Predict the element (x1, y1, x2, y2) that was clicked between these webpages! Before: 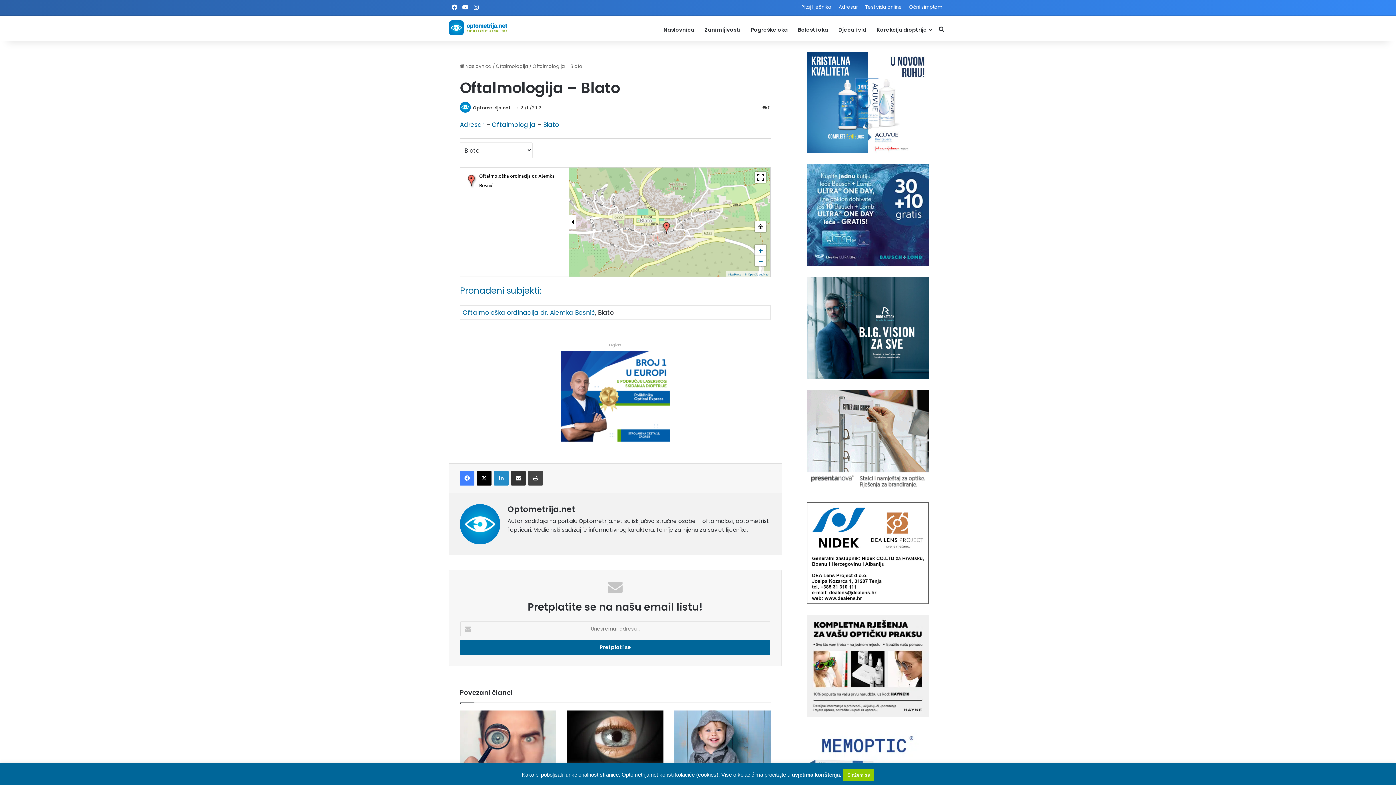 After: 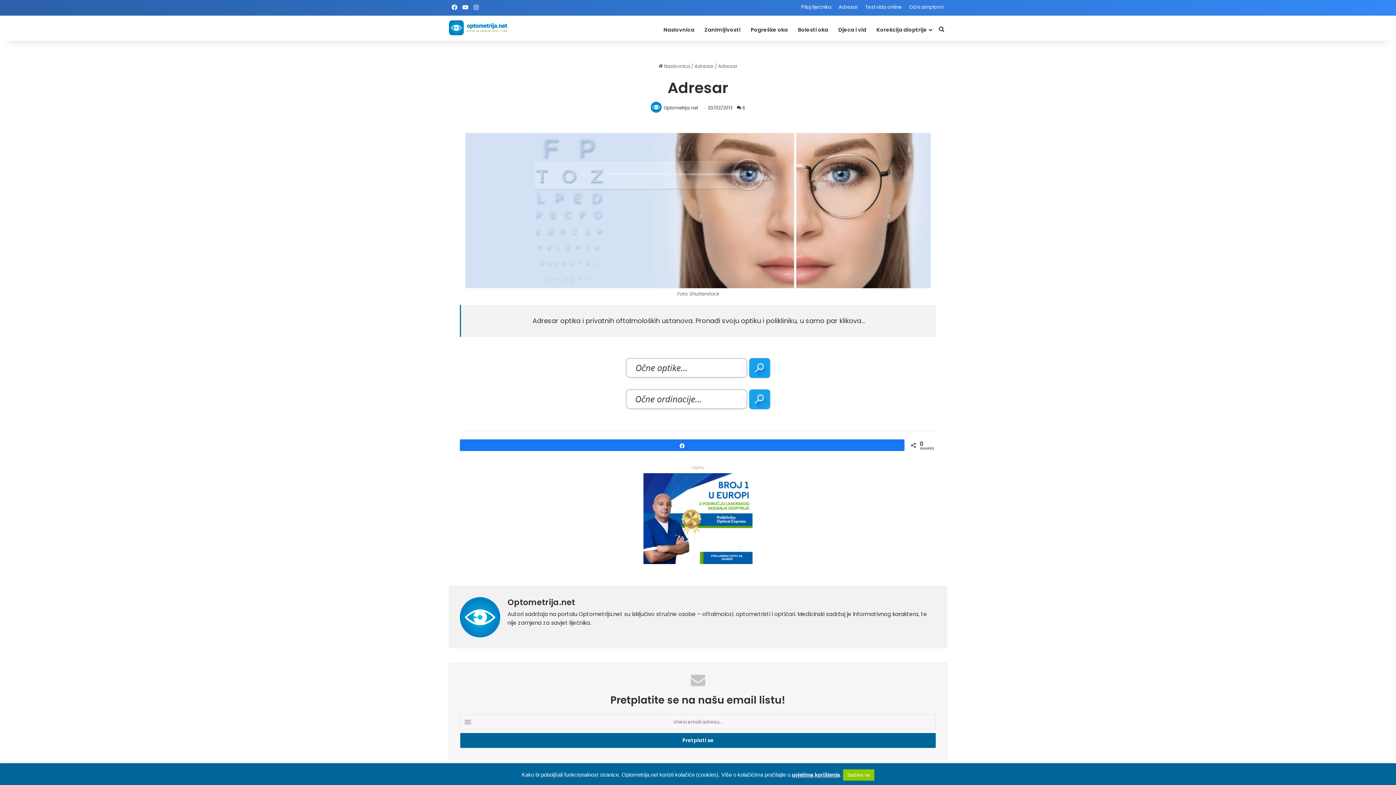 Action: label: Adresar bbox: (835, 0, 861, 14)